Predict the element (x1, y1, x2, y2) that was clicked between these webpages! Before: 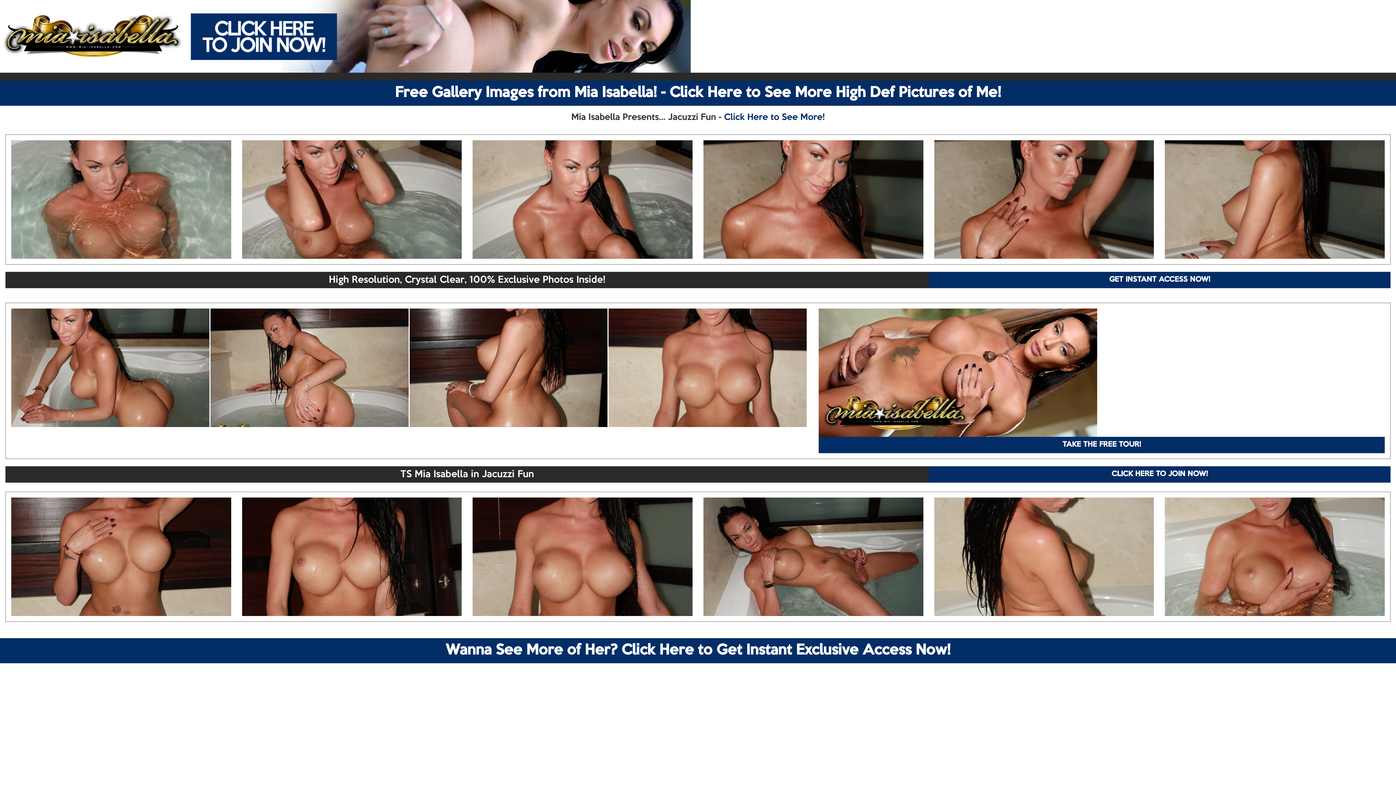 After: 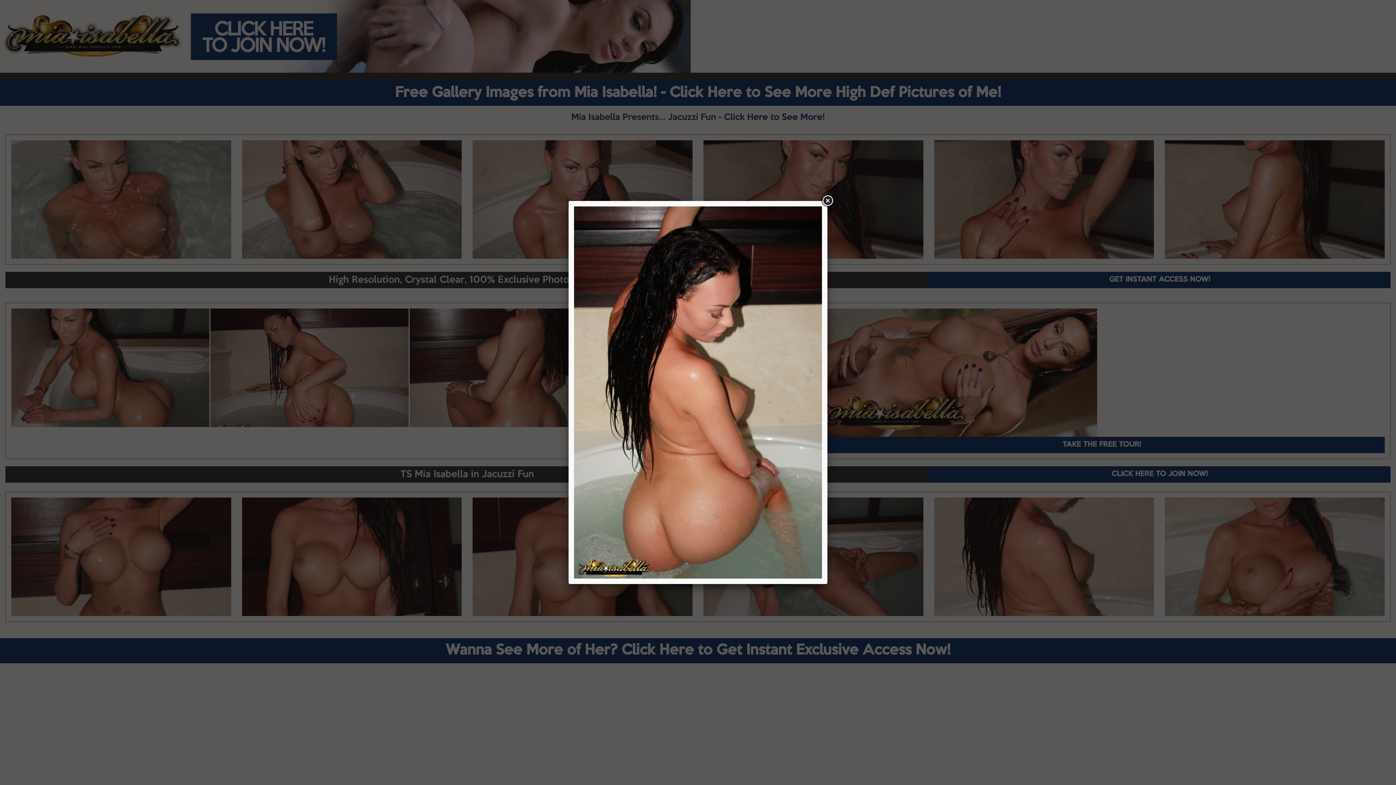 Action: bbox: (934, 497, 1154, 616)